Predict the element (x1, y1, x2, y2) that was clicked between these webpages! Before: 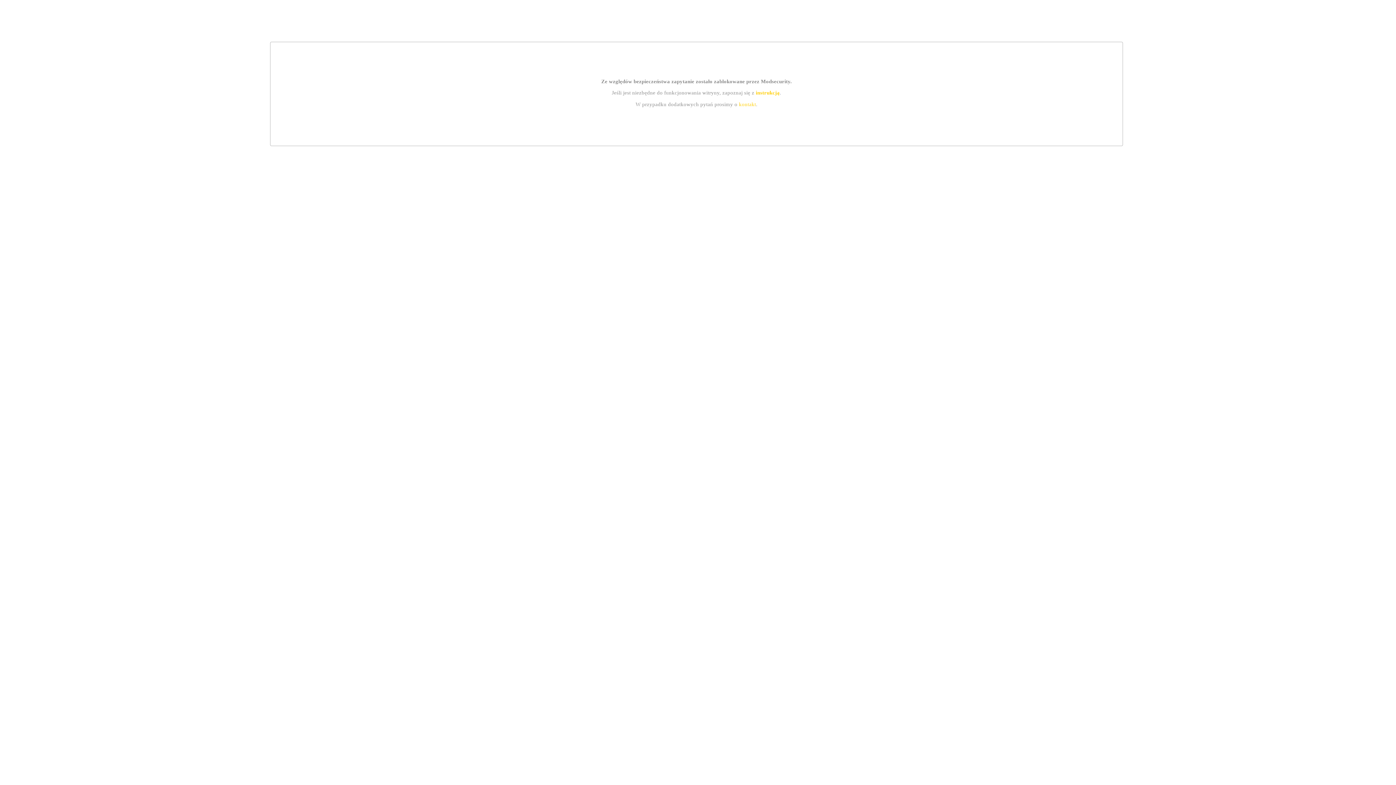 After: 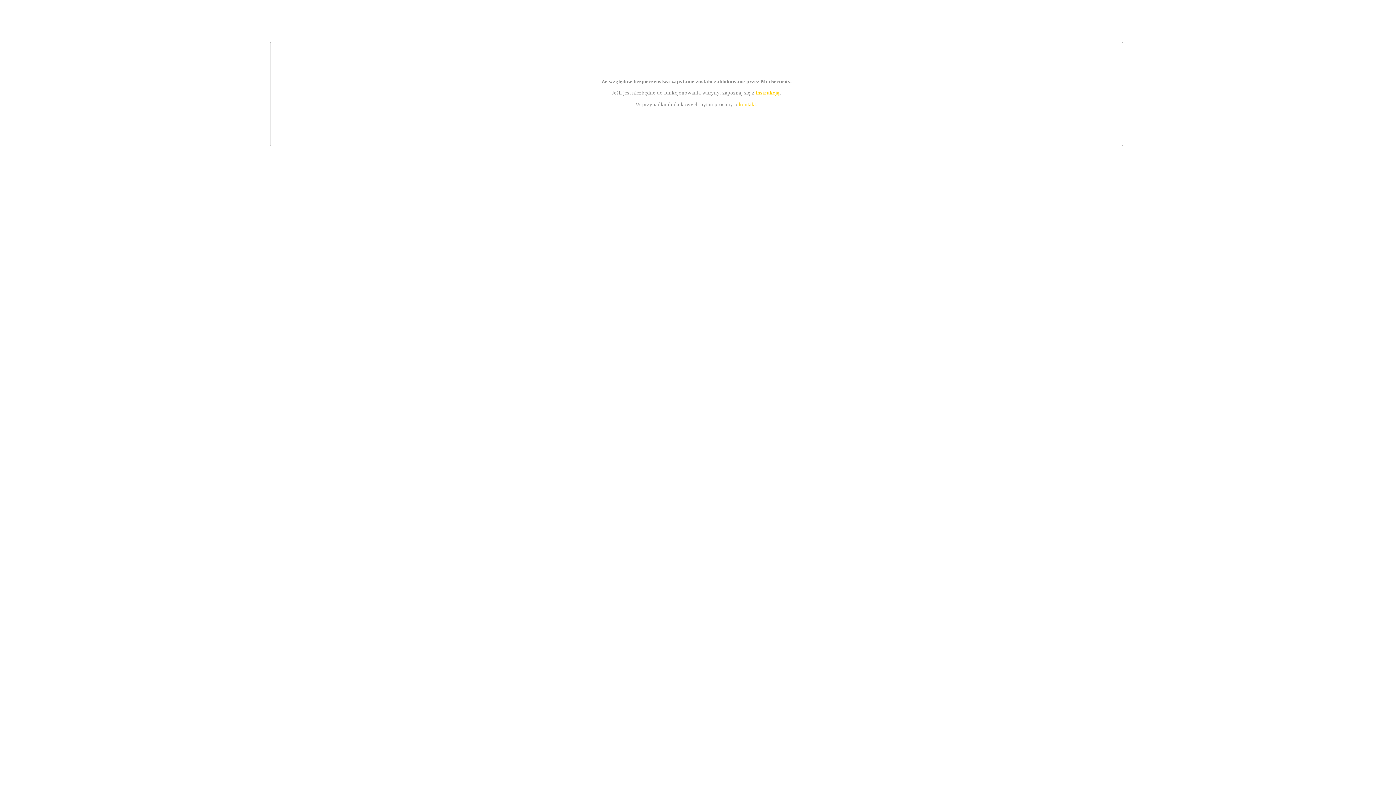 Action: bbox: (755, 89, 779, 95) label: instrukcją